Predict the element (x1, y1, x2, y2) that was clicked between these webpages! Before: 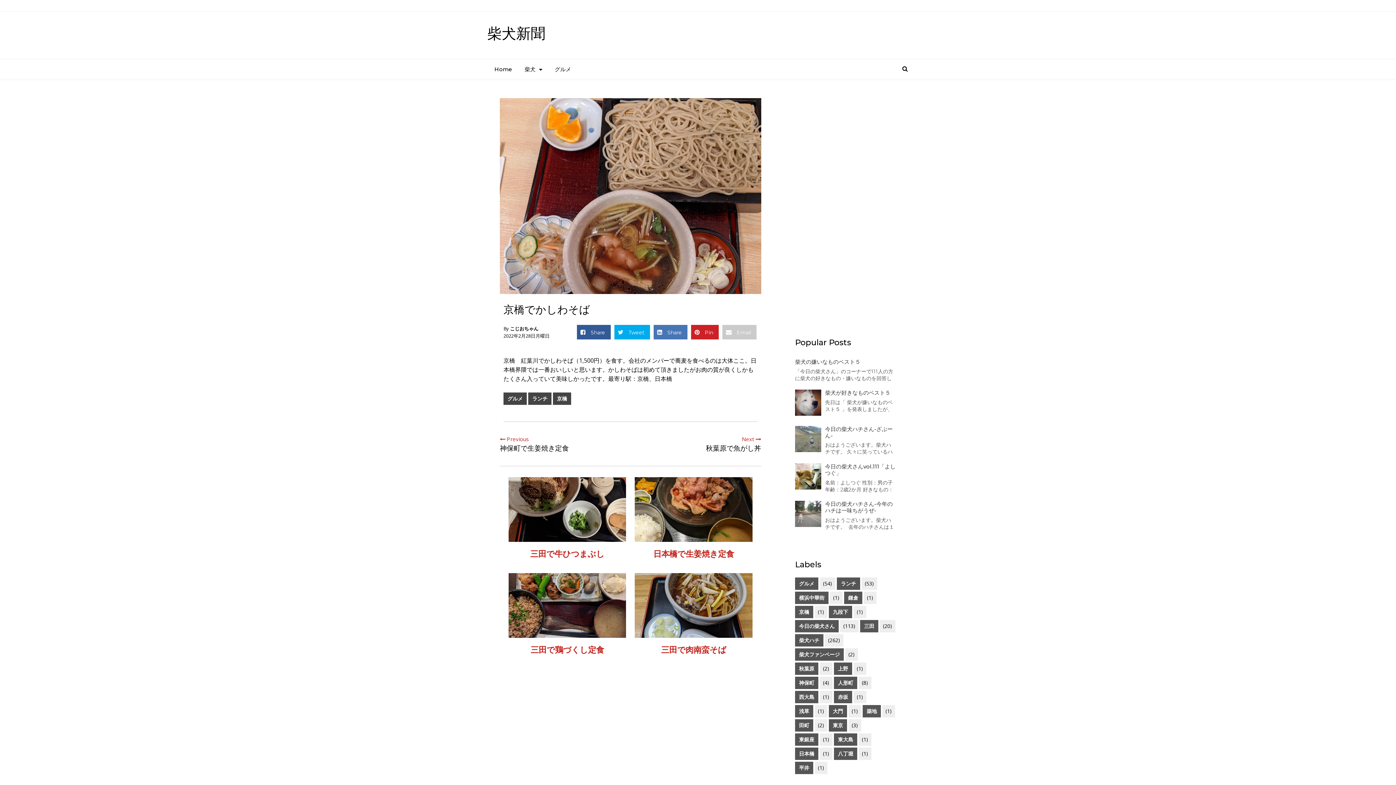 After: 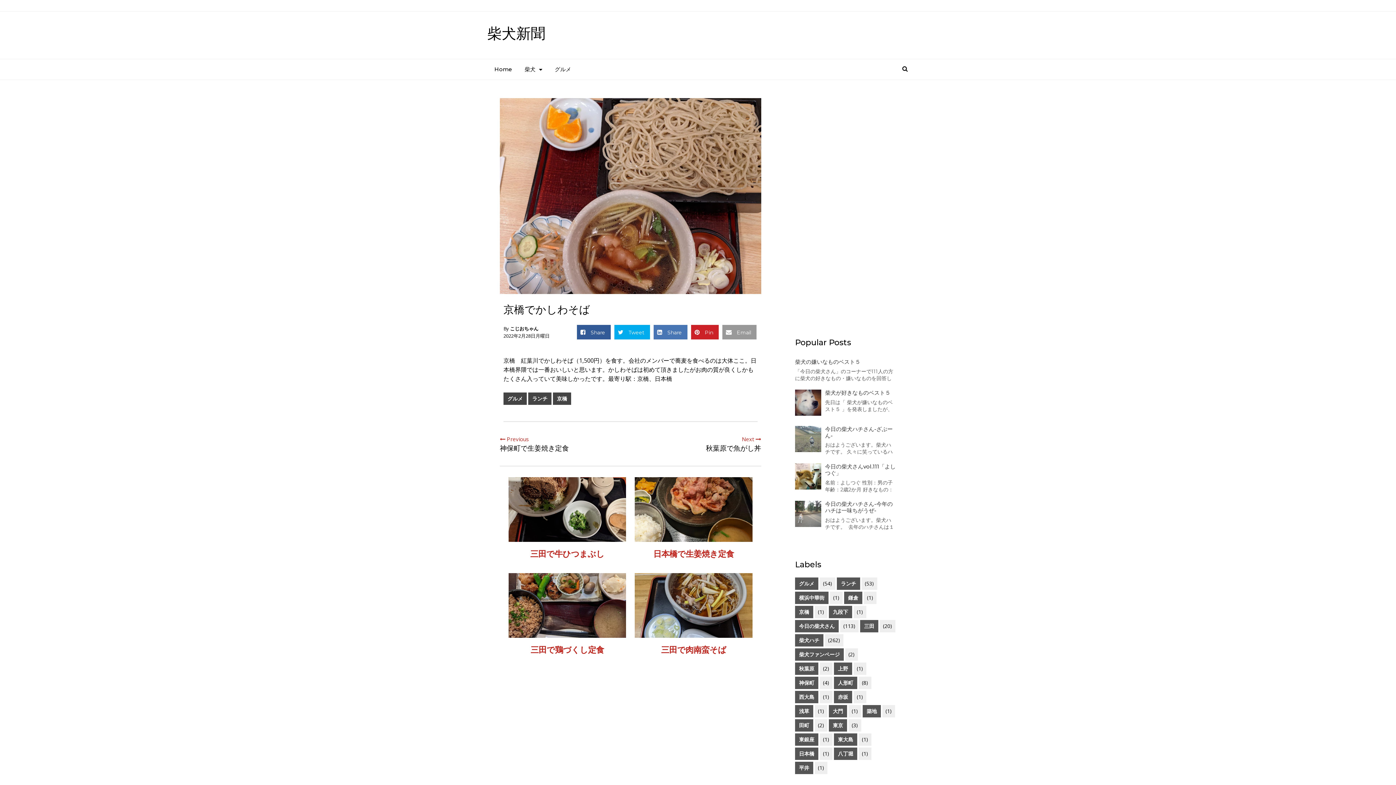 Action: label:  Email bbox: (722, 324, 756, 339)